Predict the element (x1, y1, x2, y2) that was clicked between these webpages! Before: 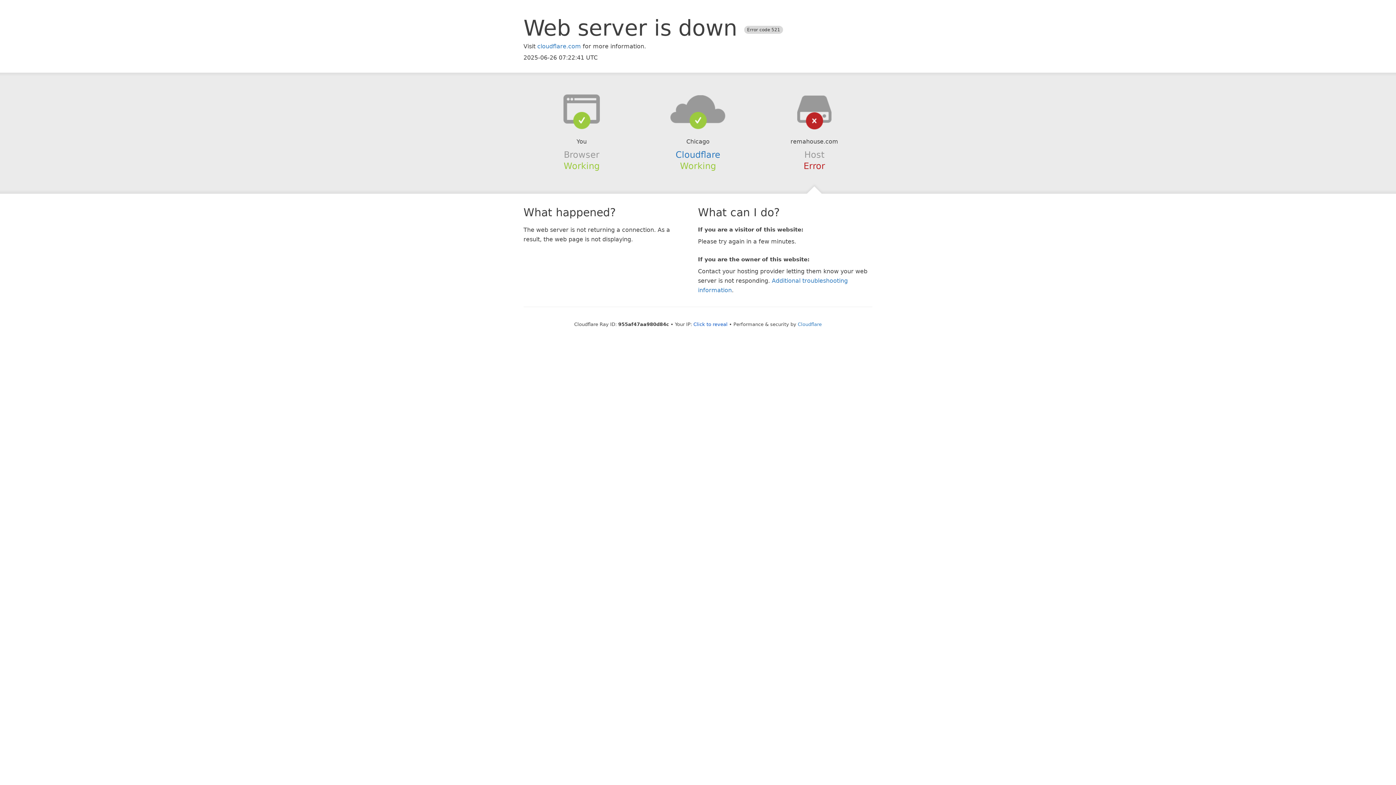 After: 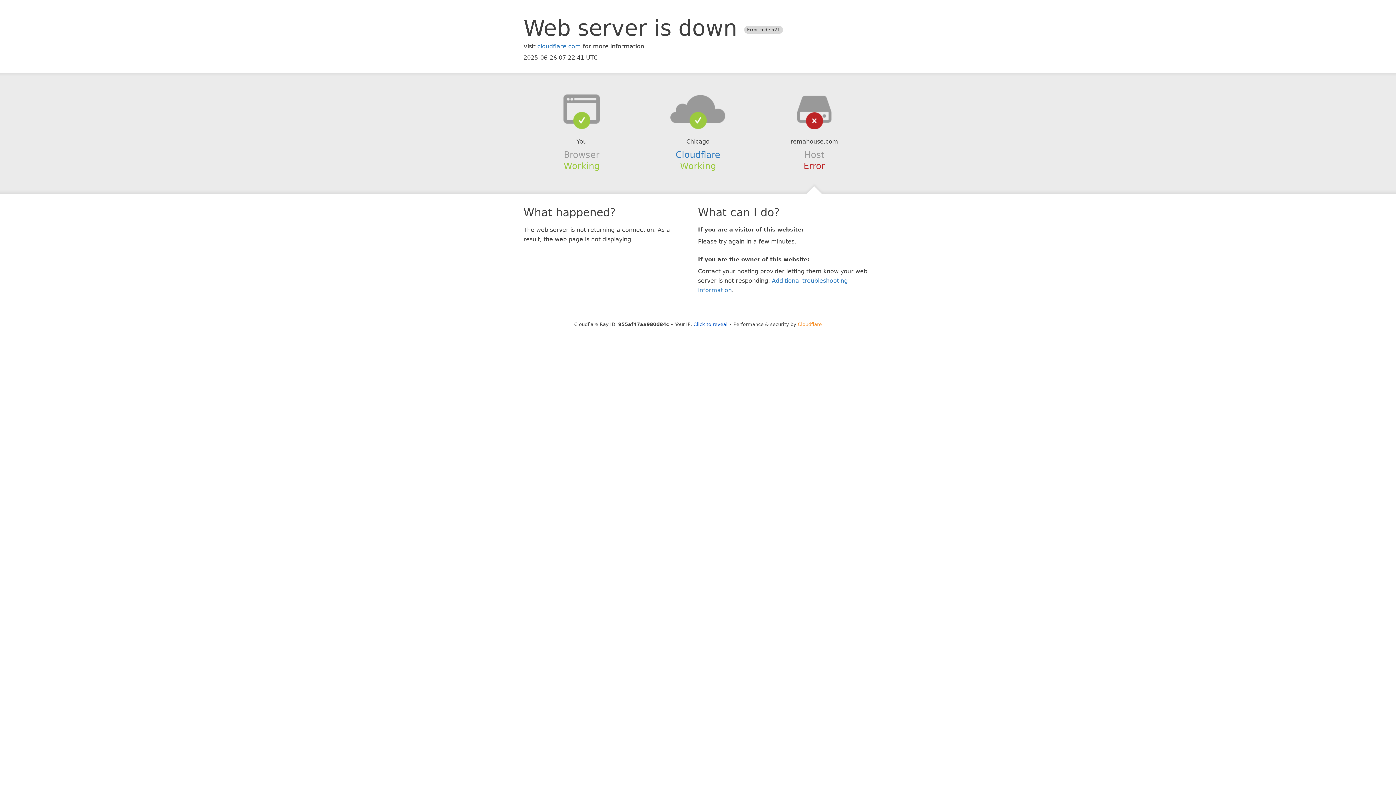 Action: label: Cloudflare bbox: (798, 321, 822, 327)